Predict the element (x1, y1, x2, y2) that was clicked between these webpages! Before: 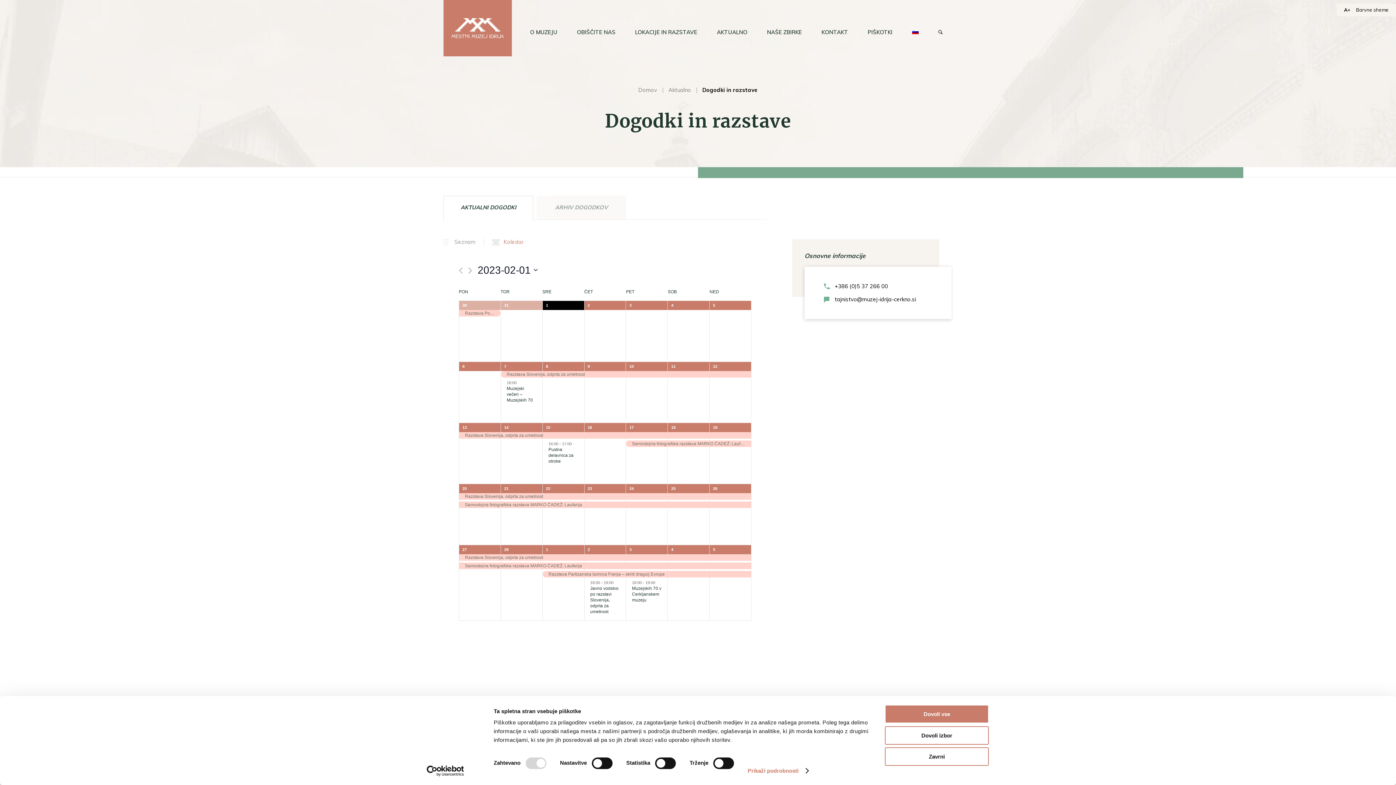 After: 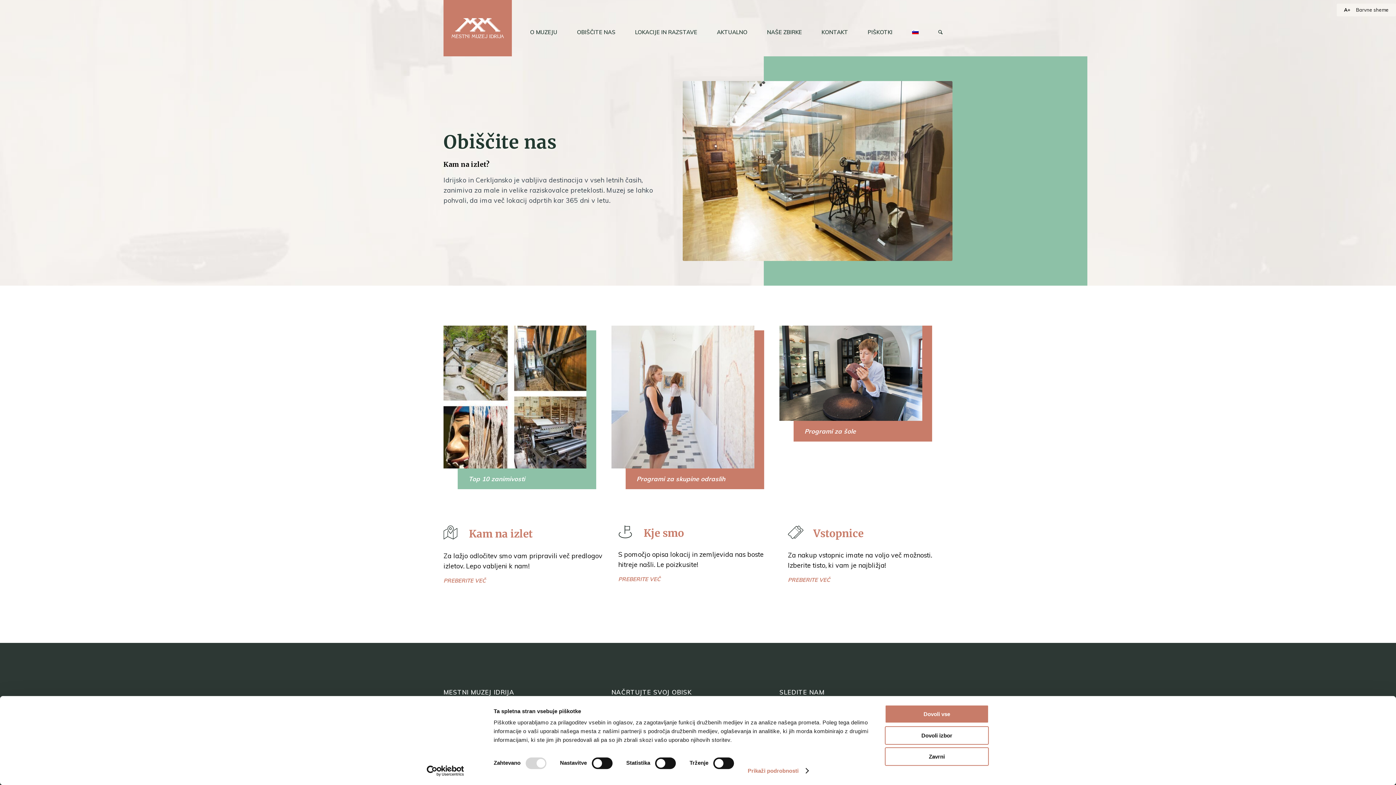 Action: label: OBIŠČITE NAS bbox: (567, 8, 625, 56)